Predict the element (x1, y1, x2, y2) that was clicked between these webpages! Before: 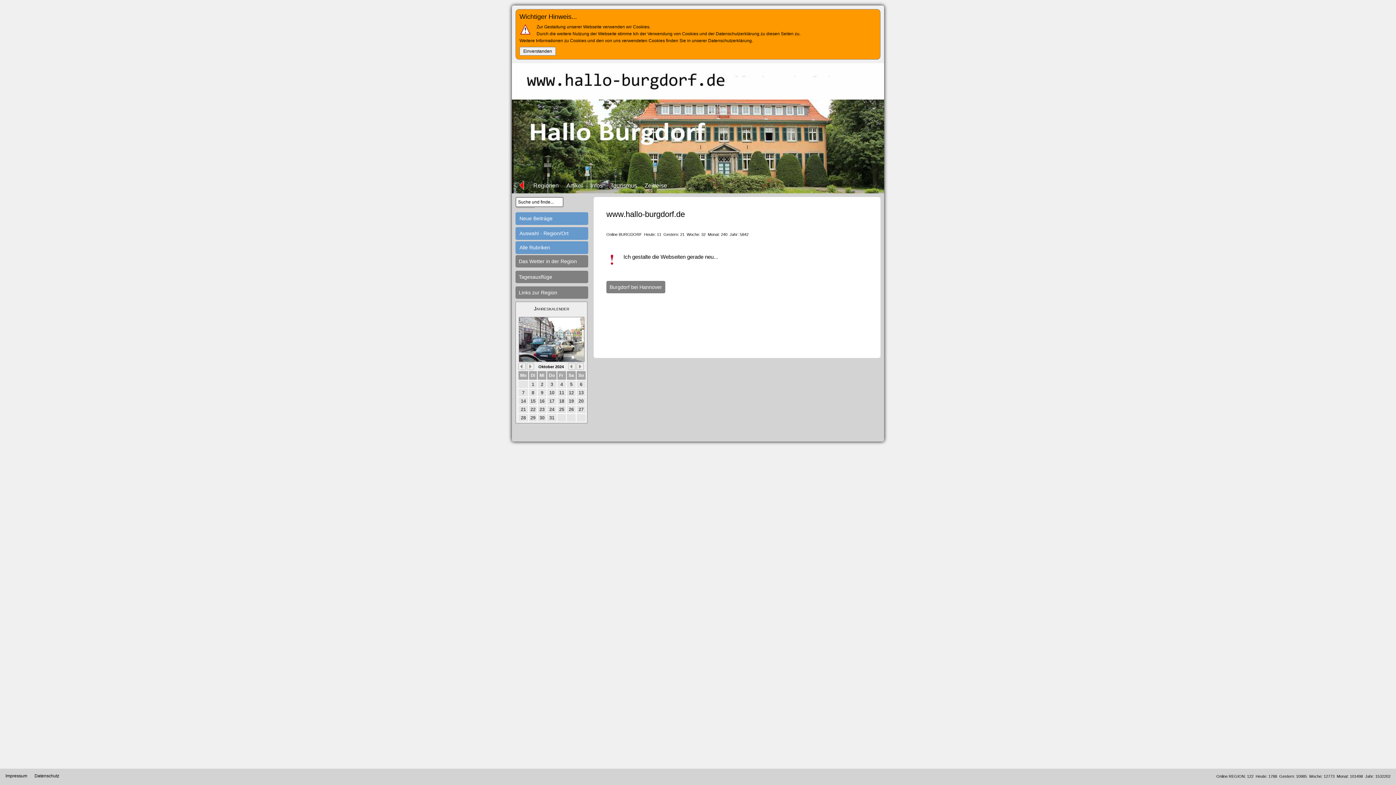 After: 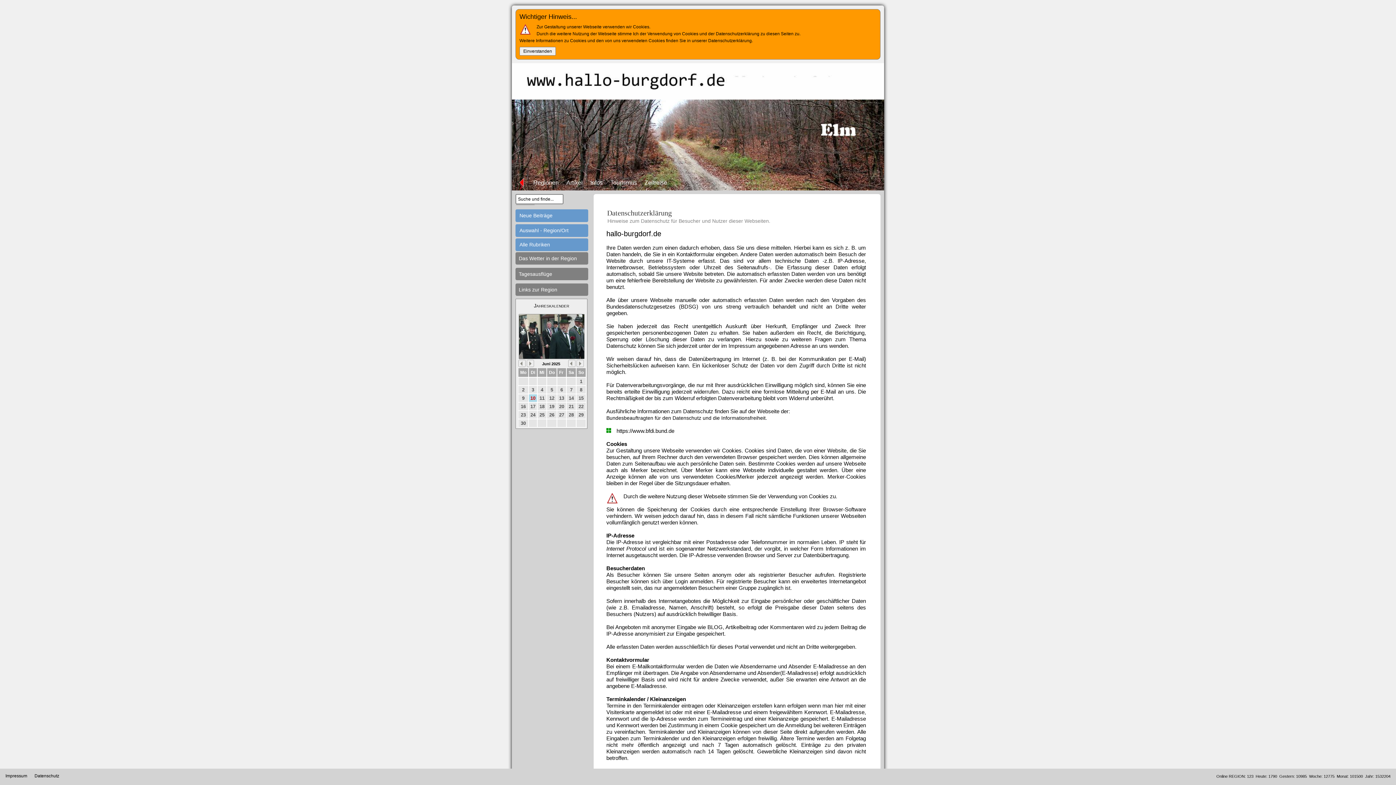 Action: bbox: (708, 38, 752, 43) label: Datenschutzerklärung